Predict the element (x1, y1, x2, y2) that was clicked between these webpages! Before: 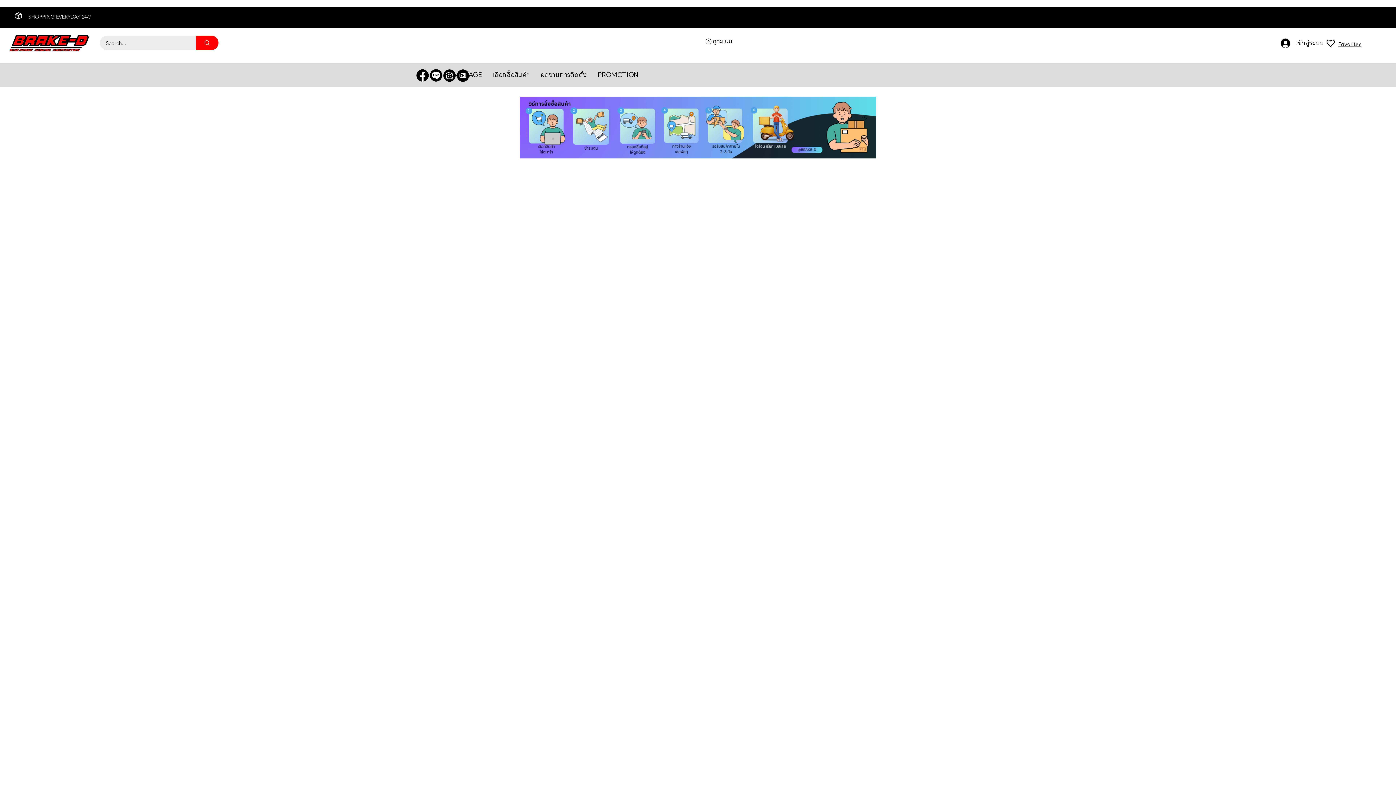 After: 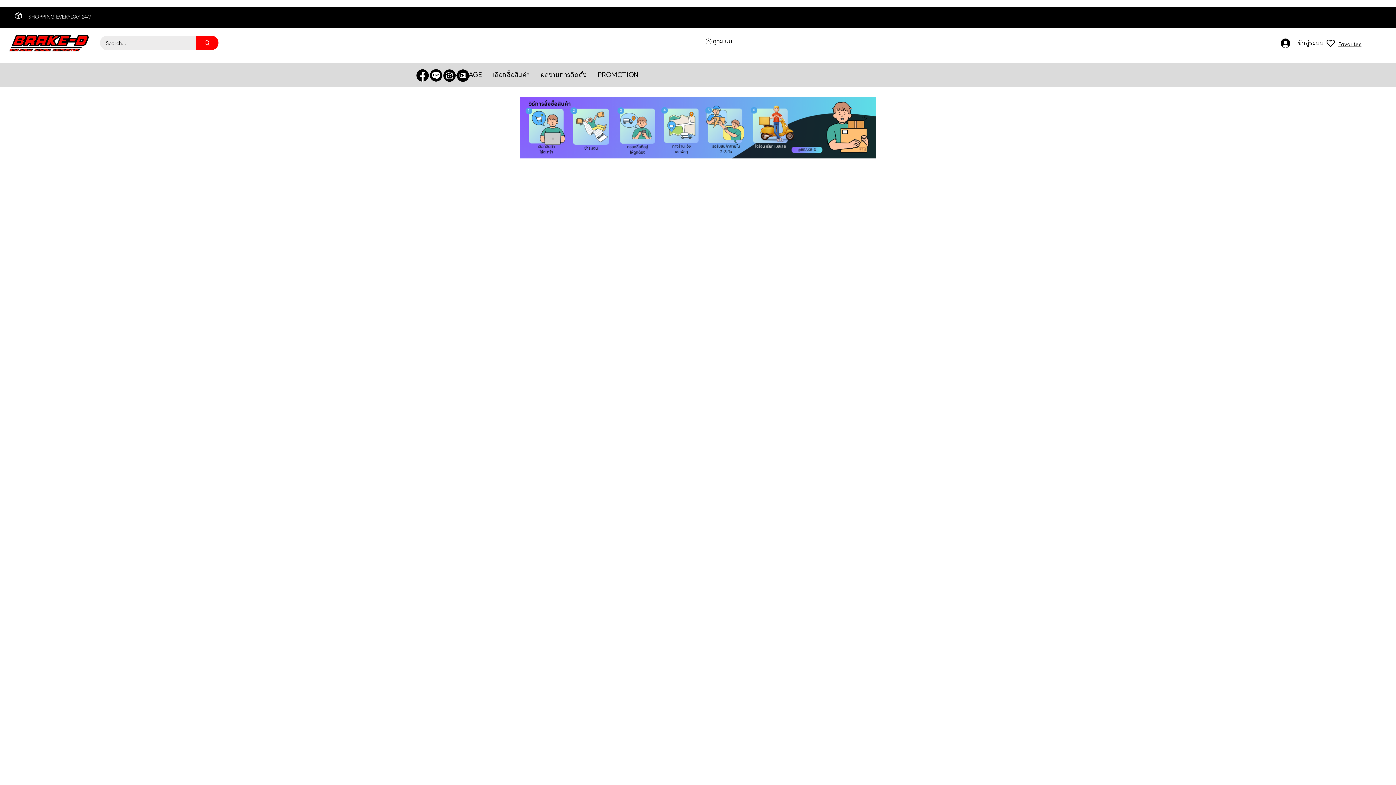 Action: label: FACEBOOK bbox: (416, 68, 429, 82)